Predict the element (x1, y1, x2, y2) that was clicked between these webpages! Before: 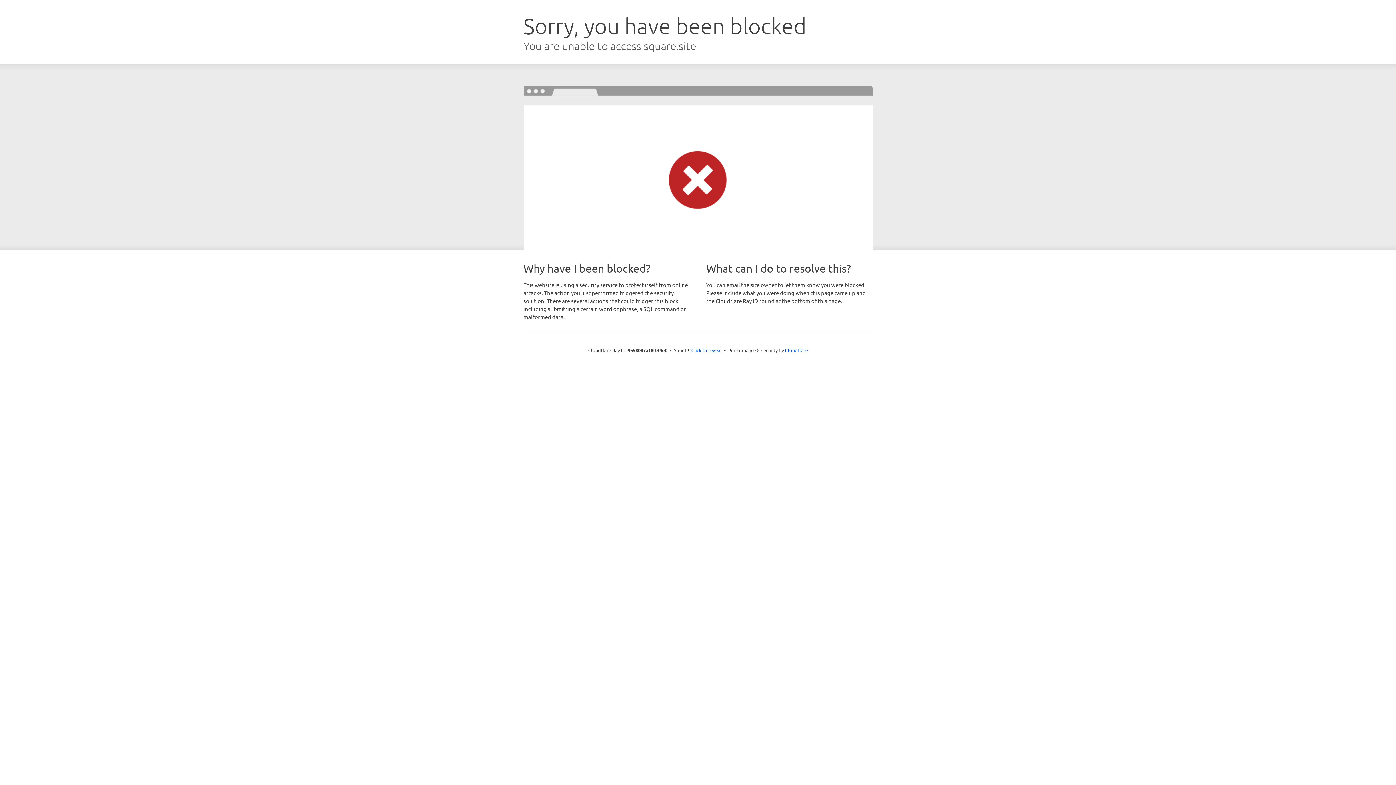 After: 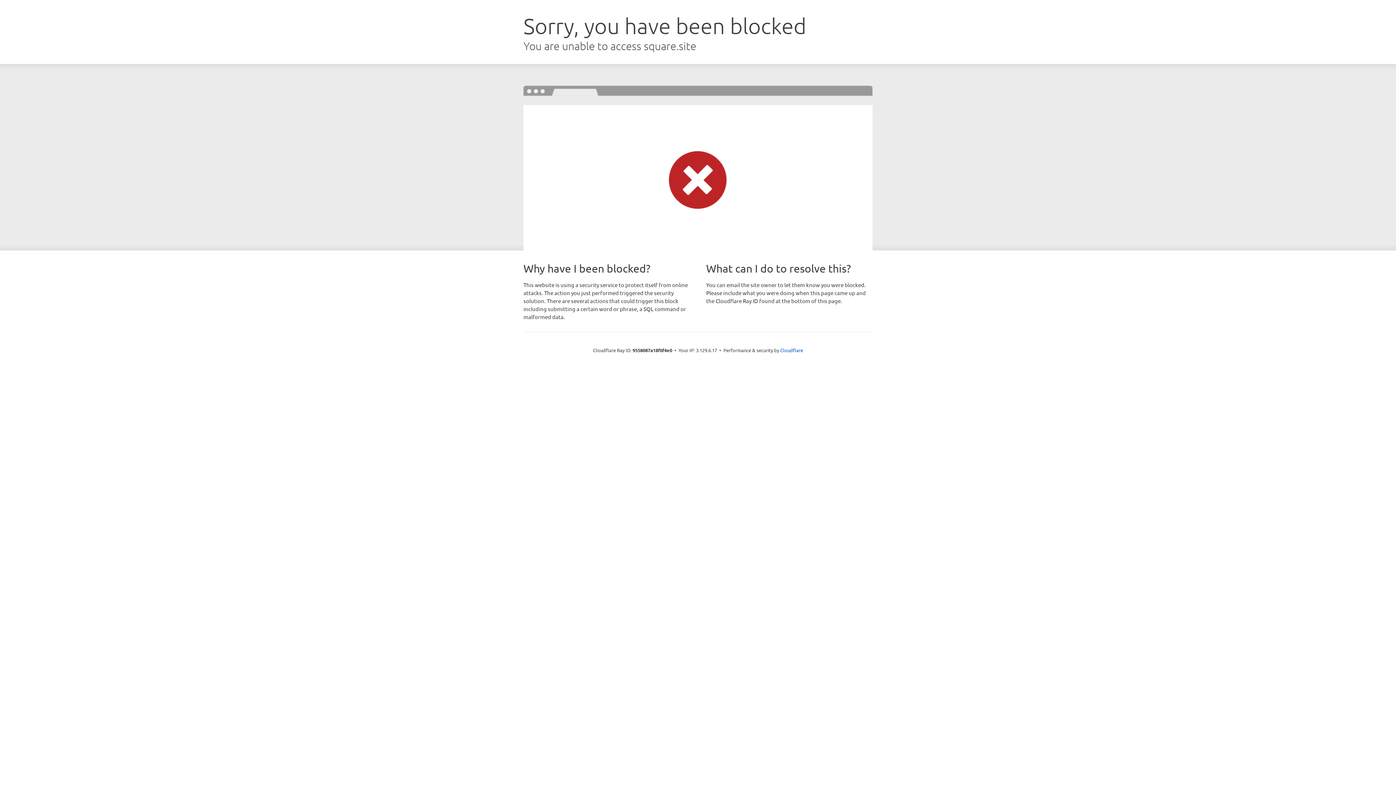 Action: bbox: (691, 346, 722, 353) label: Click to reveal